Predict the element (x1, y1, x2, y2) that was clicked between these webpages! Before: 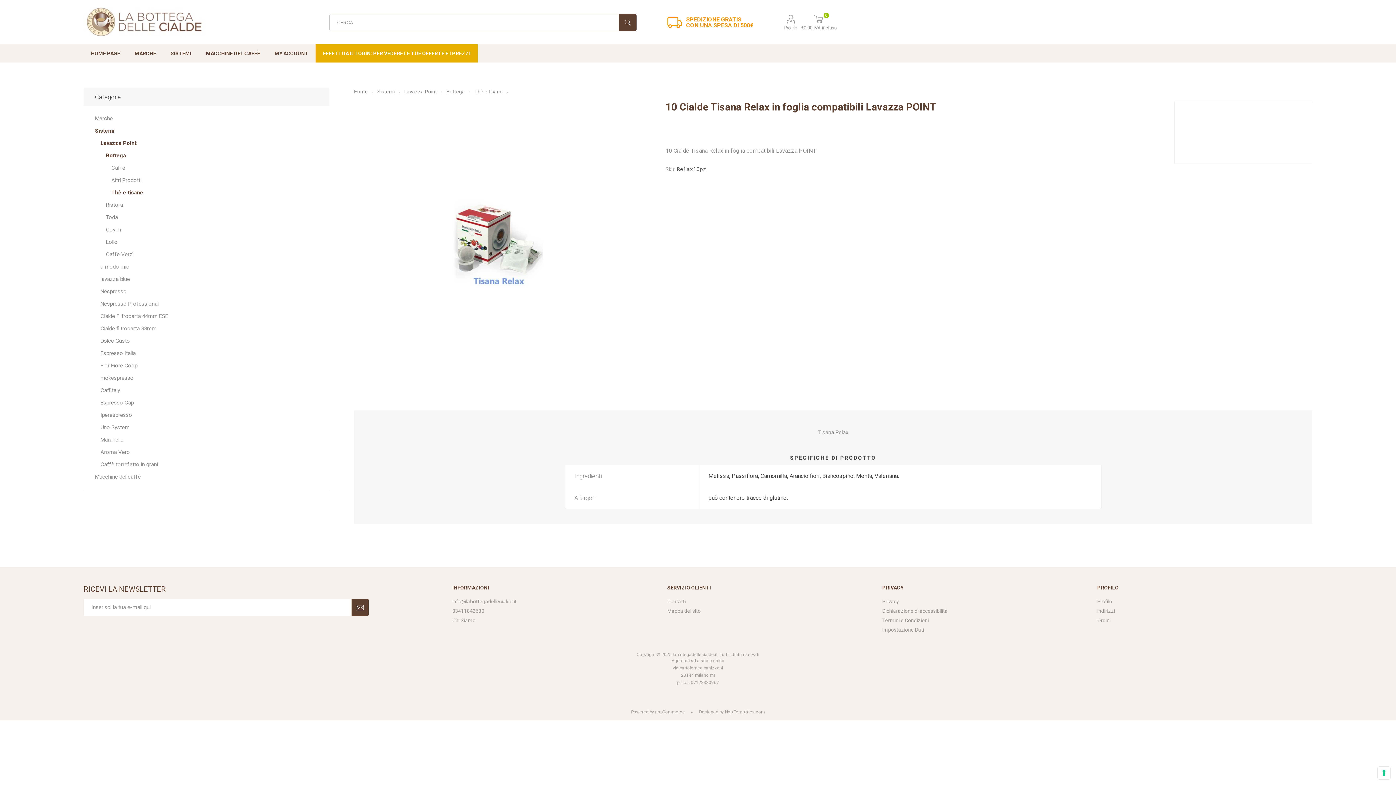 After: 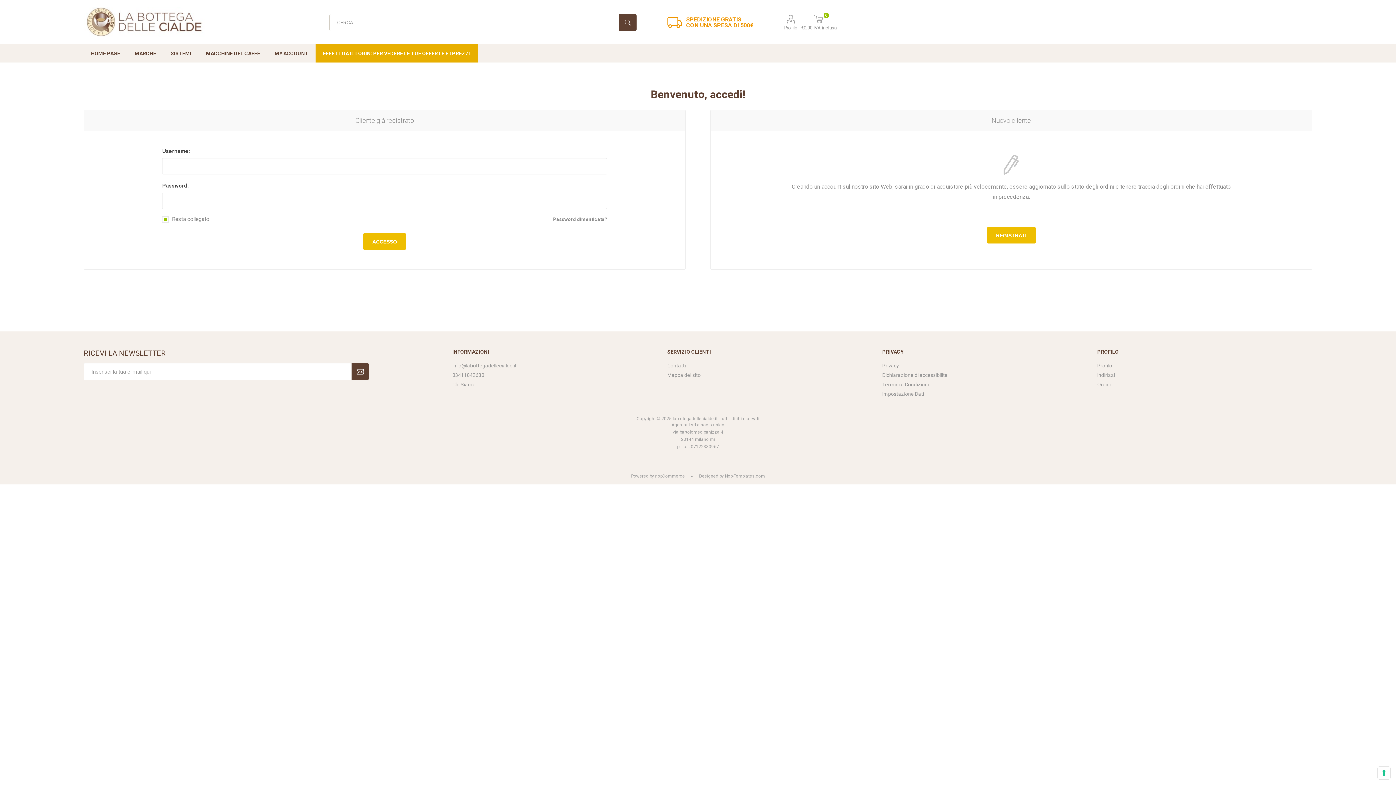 Action: bbox: (315, 44, 477, 62) label: EFFETTUA IL LOGIN: PER VEDERE LE TUE OFFERTE E I PREZZI